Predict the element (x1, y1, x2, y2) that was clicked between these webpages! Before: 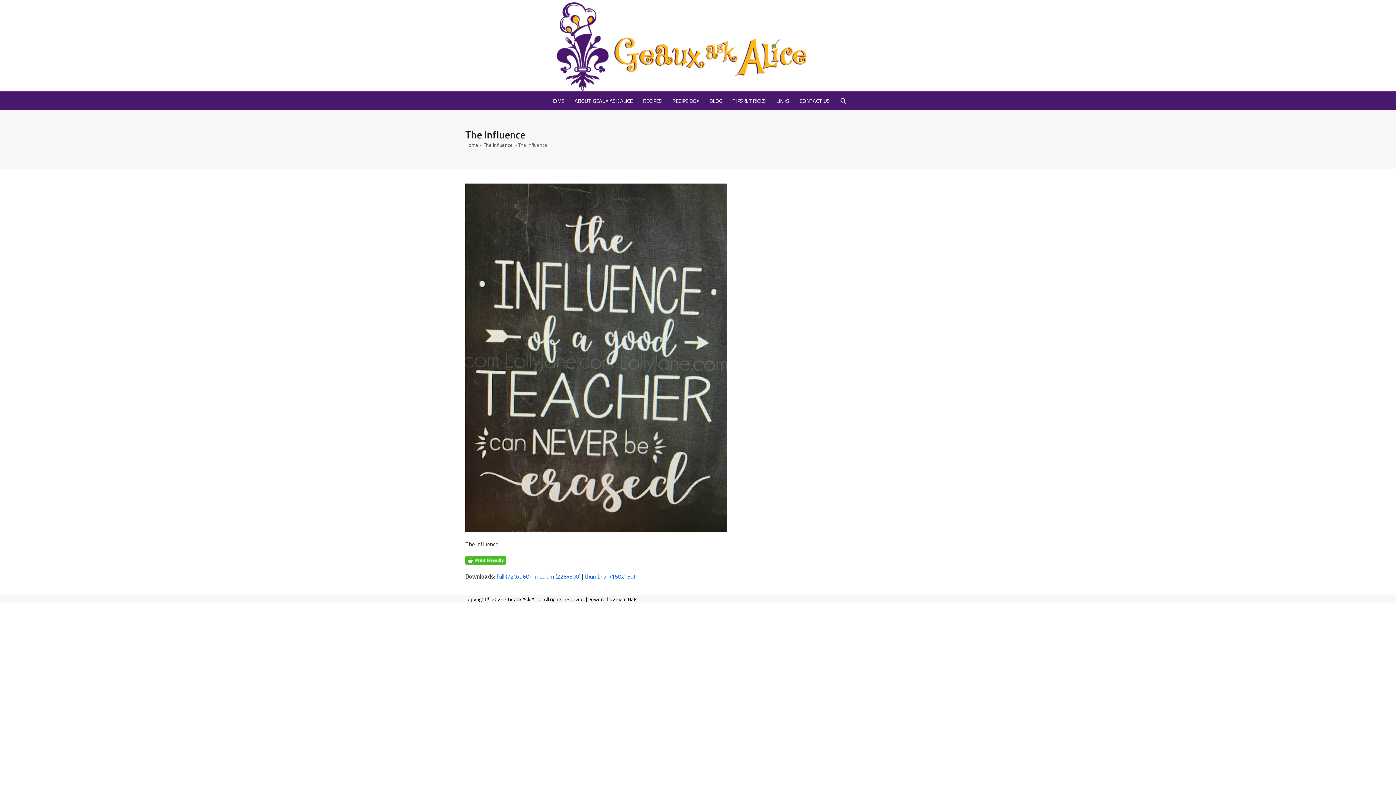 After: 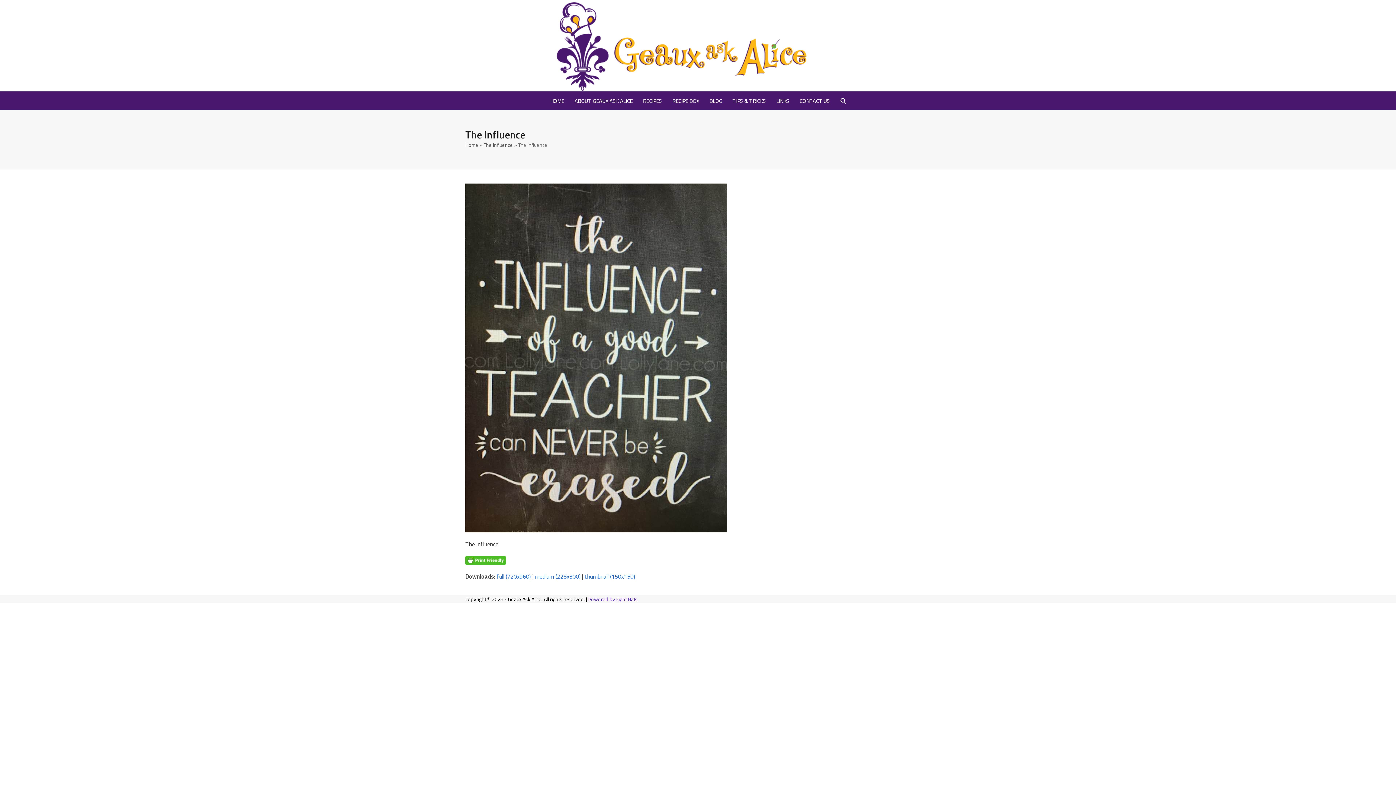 Action: bbox: (588, 595, 637, 603) label: Powered by Eight Hats